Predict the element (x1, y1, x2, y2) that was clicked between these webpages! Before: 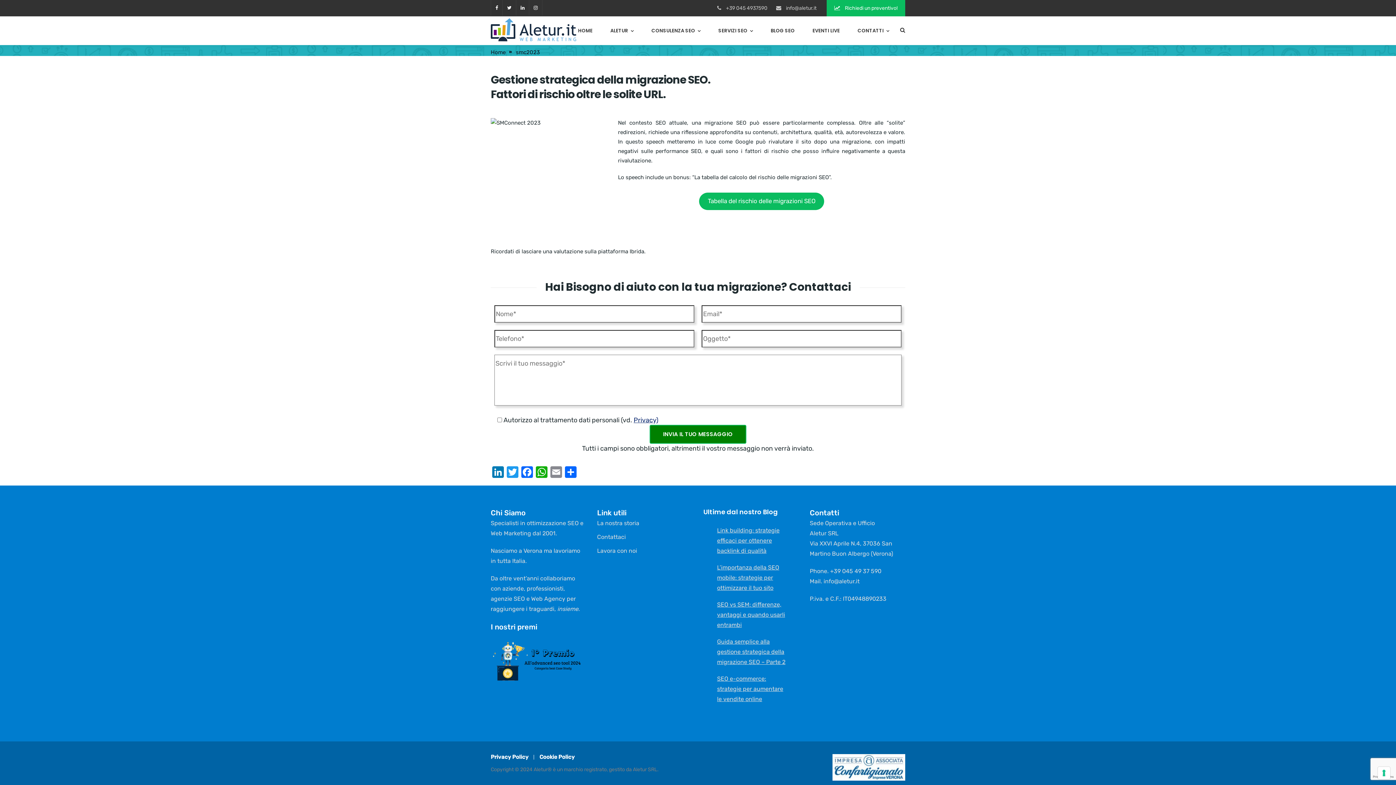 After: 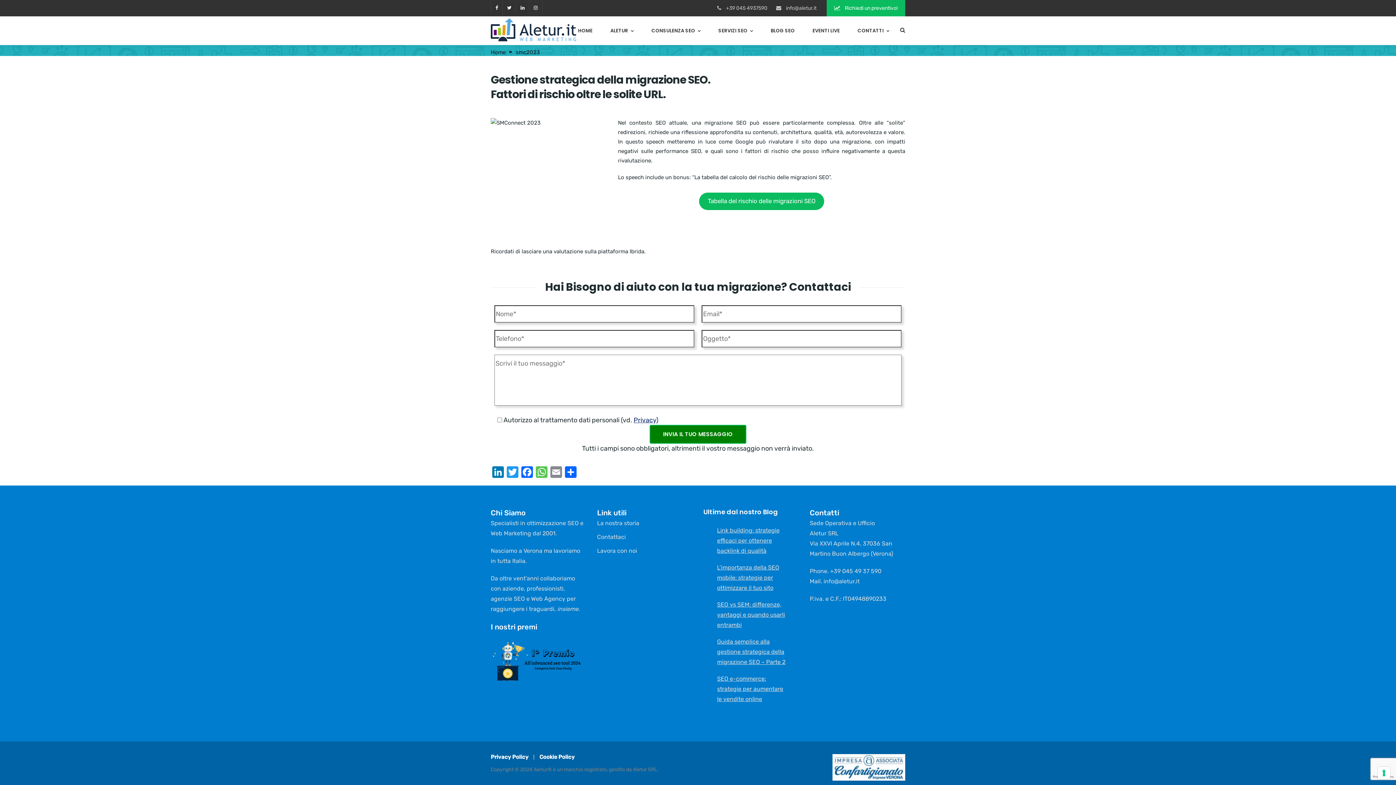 Action: label: WhatsApp bbox: (534, 466, 549, 480)